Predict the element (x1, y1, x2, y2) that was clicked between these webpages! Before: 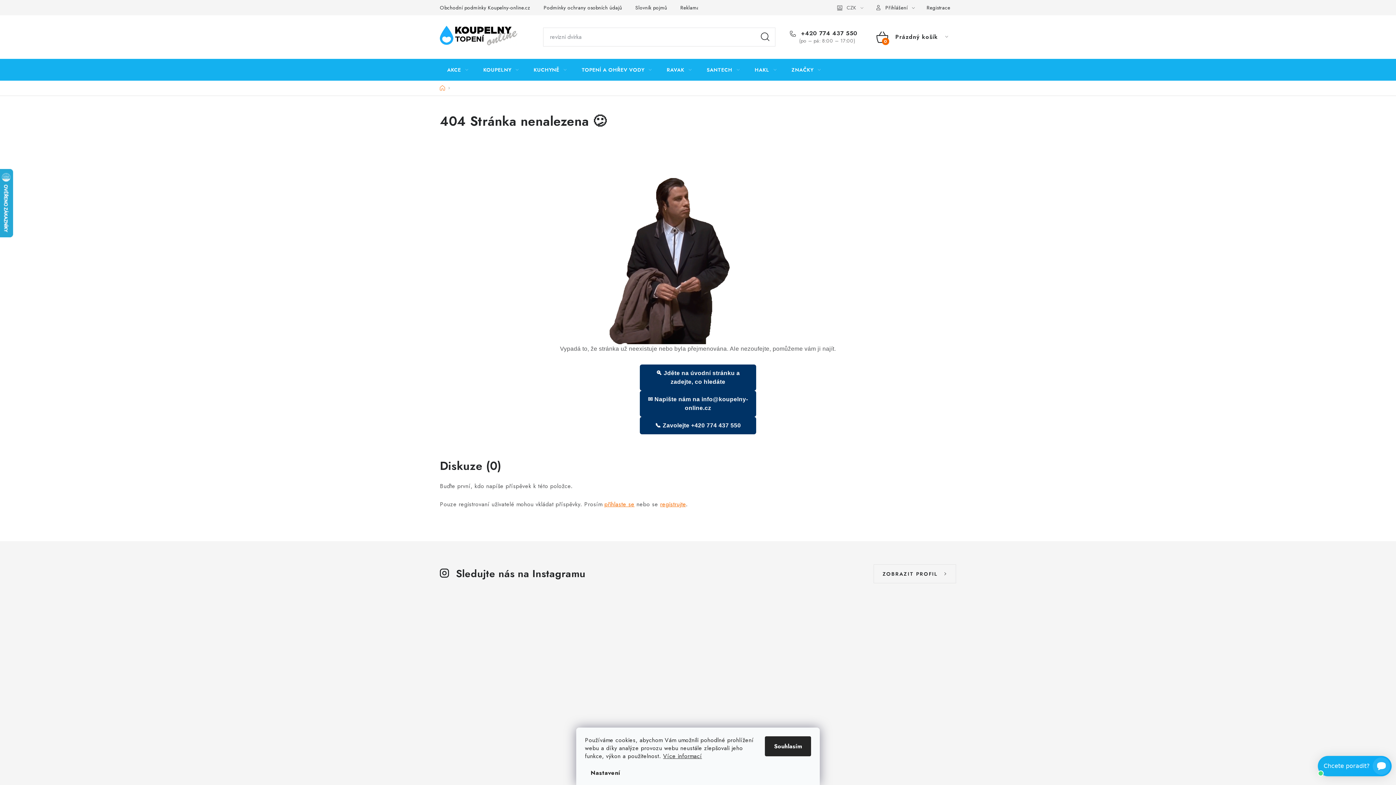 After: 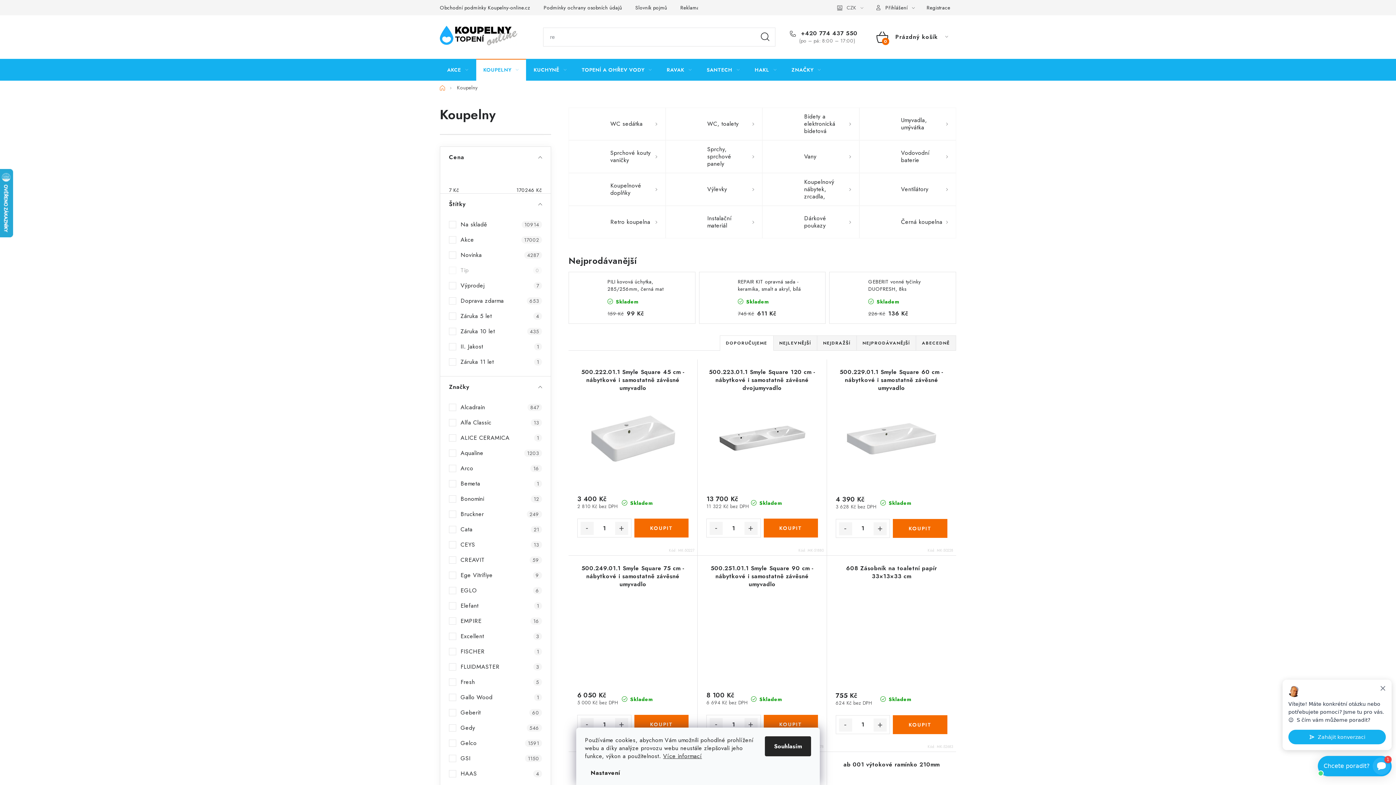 Action: label: KOUPELNY bbox: (476, 58, 526, 80)